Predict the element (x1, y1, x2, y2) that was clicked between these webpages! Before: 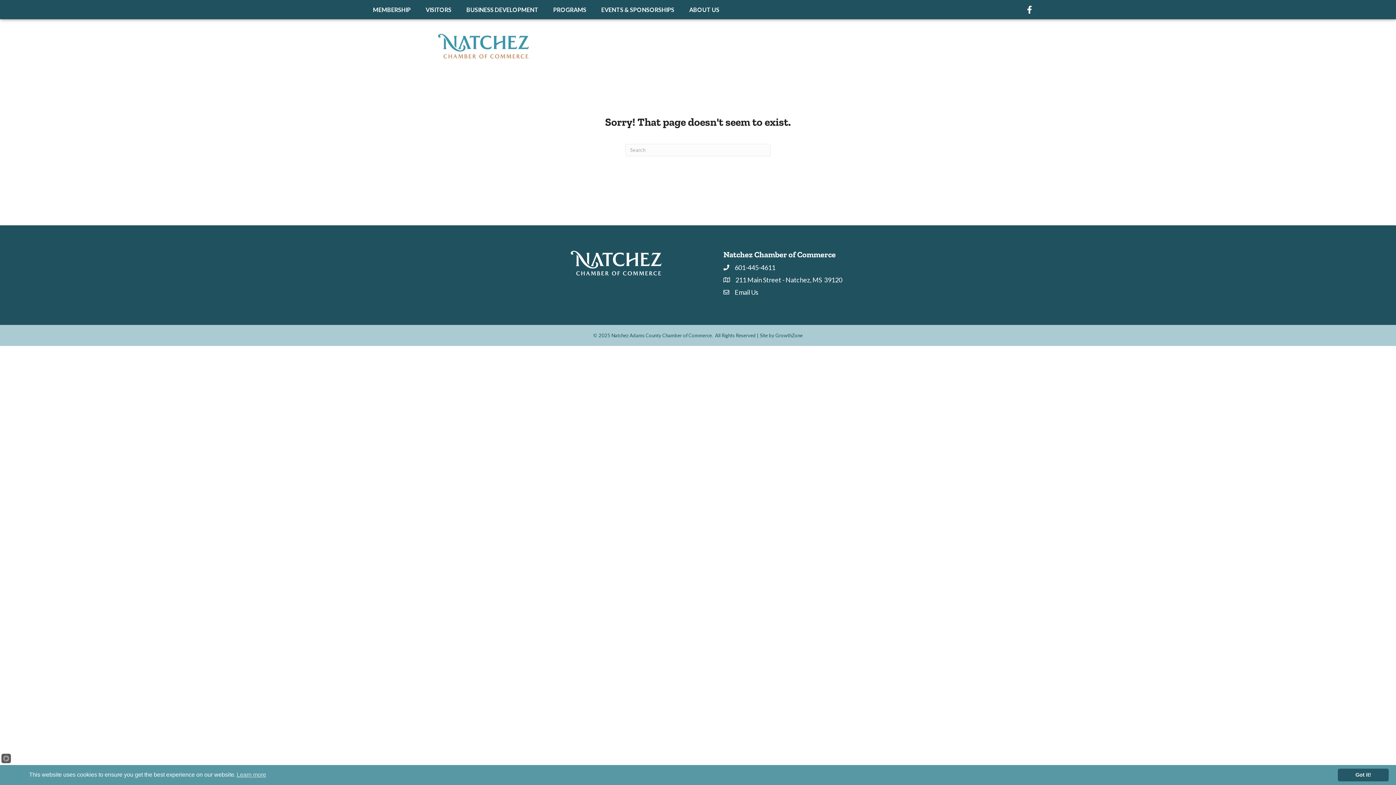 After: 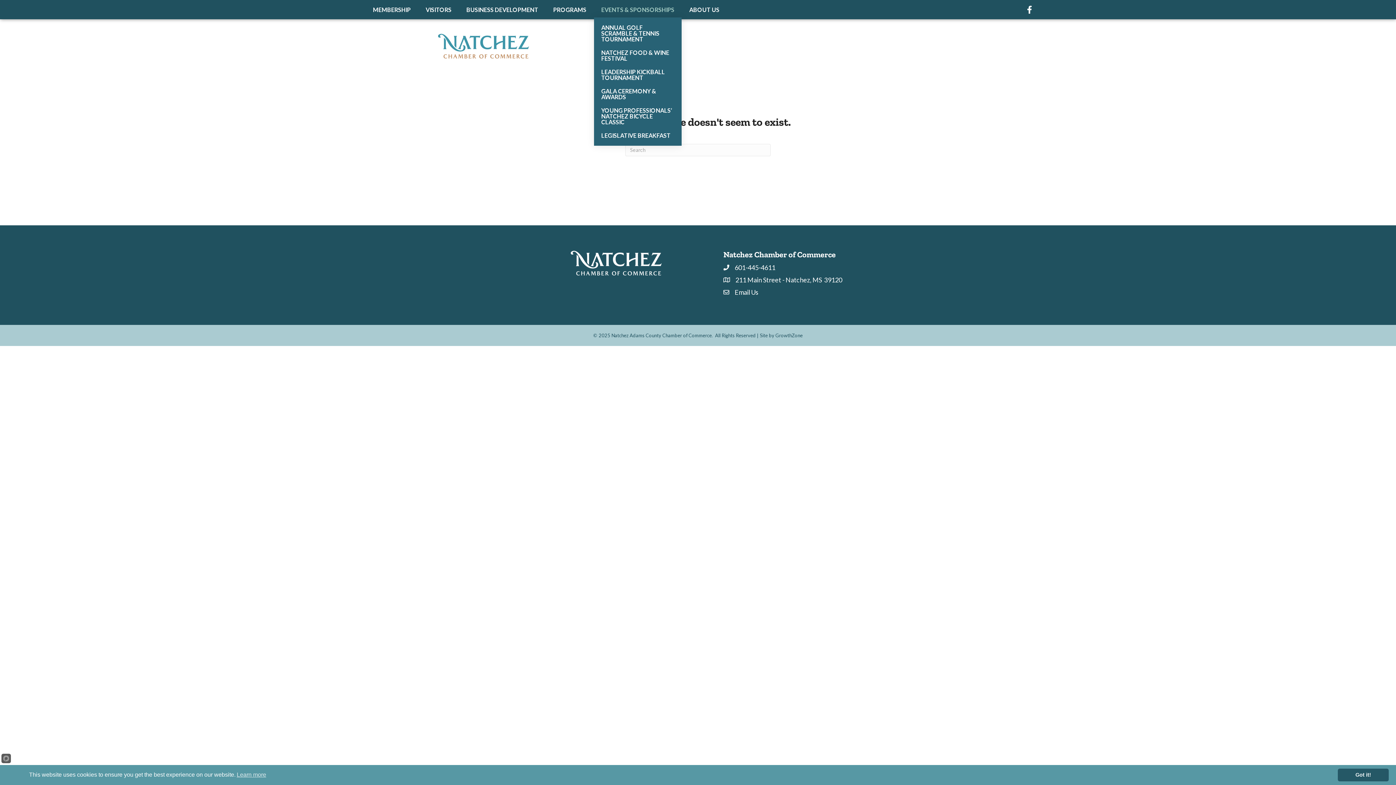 Action: bbox: (594, 1, 681, 17) label: EVENTS & SPONSORSHIPS